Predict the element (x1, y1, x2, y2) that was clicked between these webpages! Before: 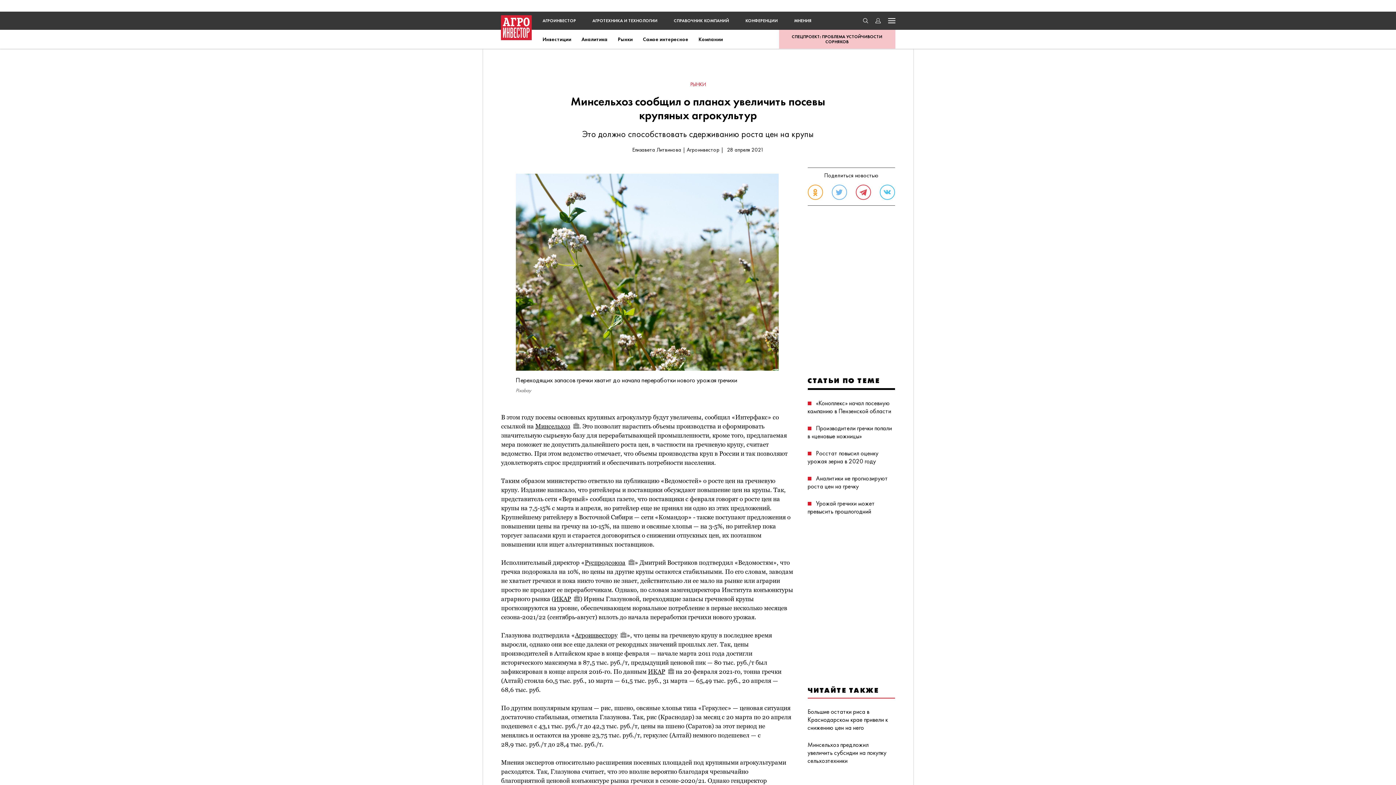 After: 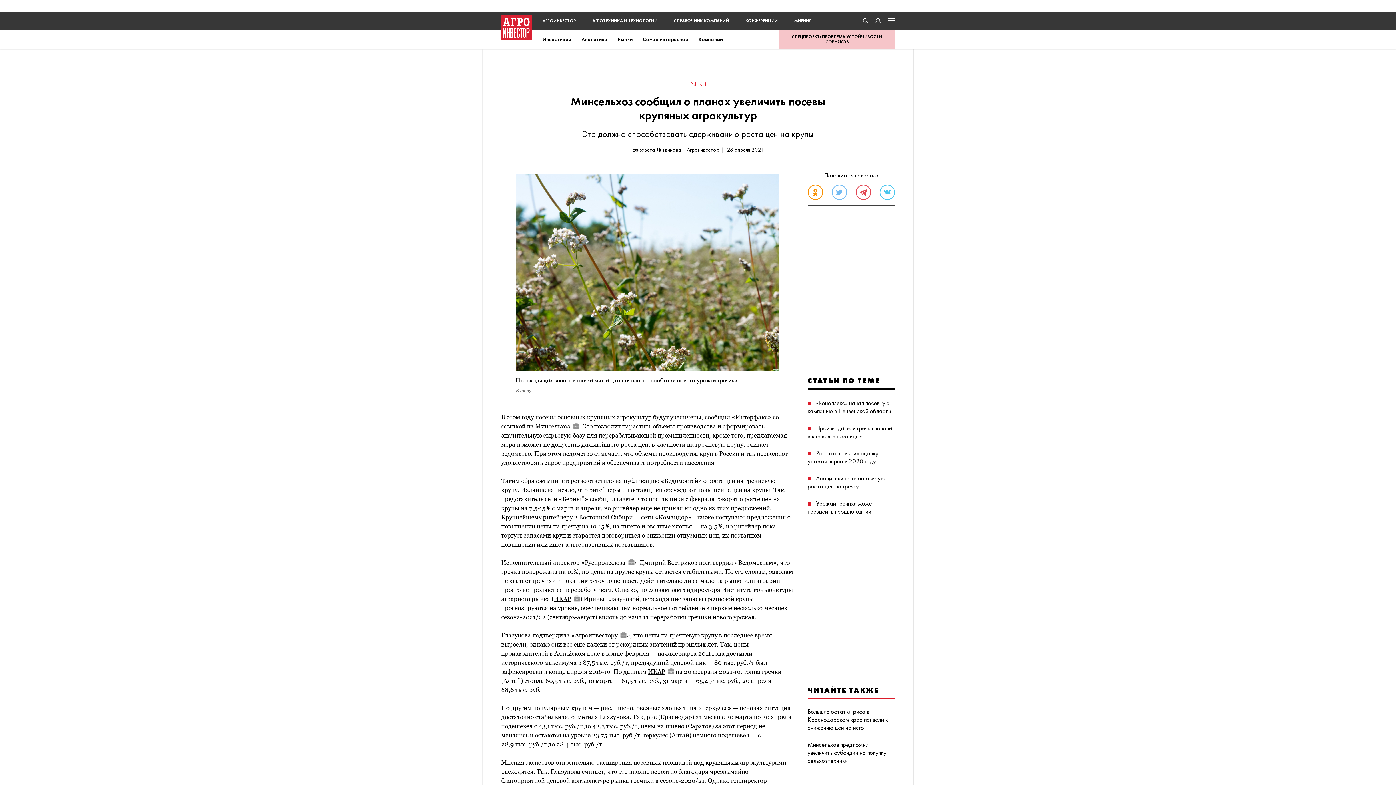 Action: bbox: (807, 184, 823, 200)